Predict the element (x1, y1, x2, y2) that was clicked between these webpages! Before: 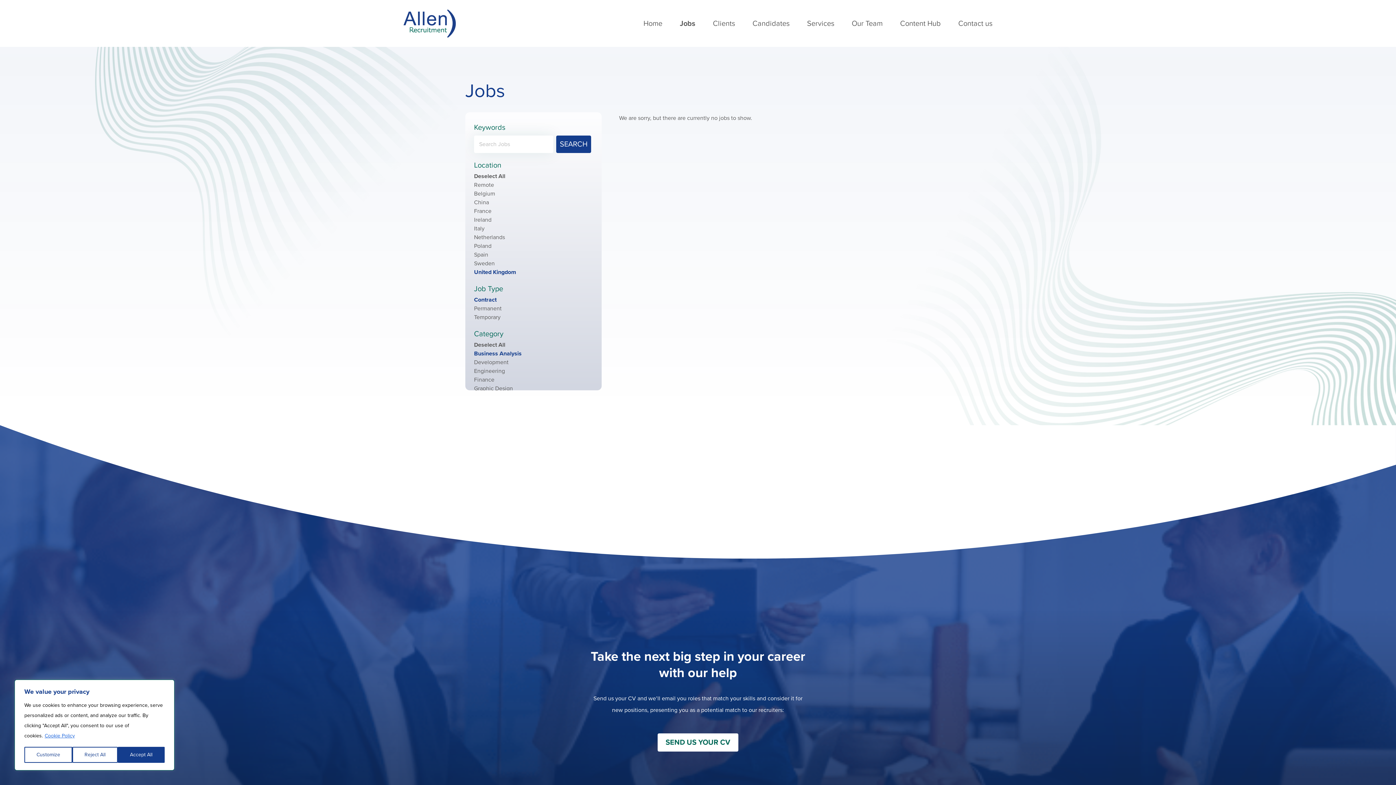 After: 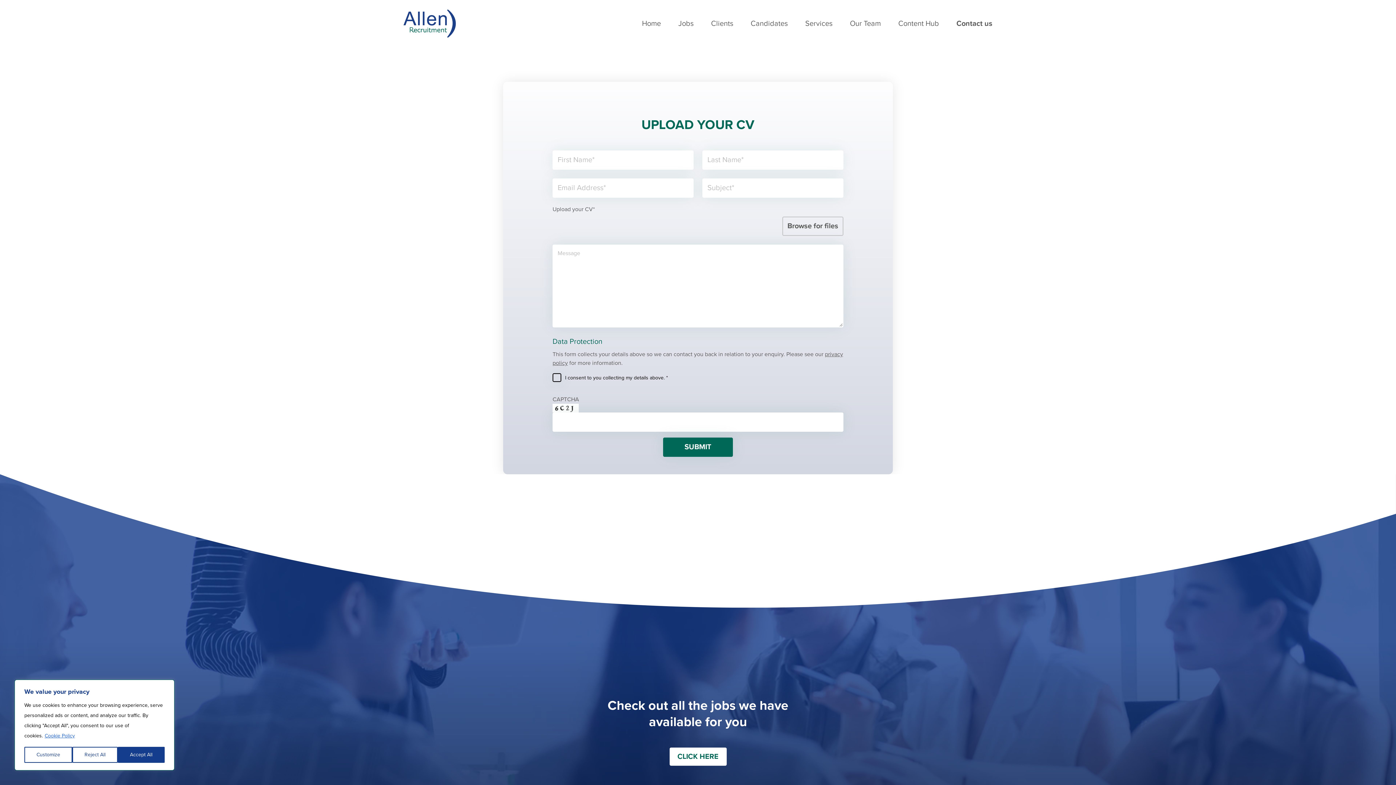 Action: label: SEND US YOUR CV bbox: (657, 733, 738, 752)